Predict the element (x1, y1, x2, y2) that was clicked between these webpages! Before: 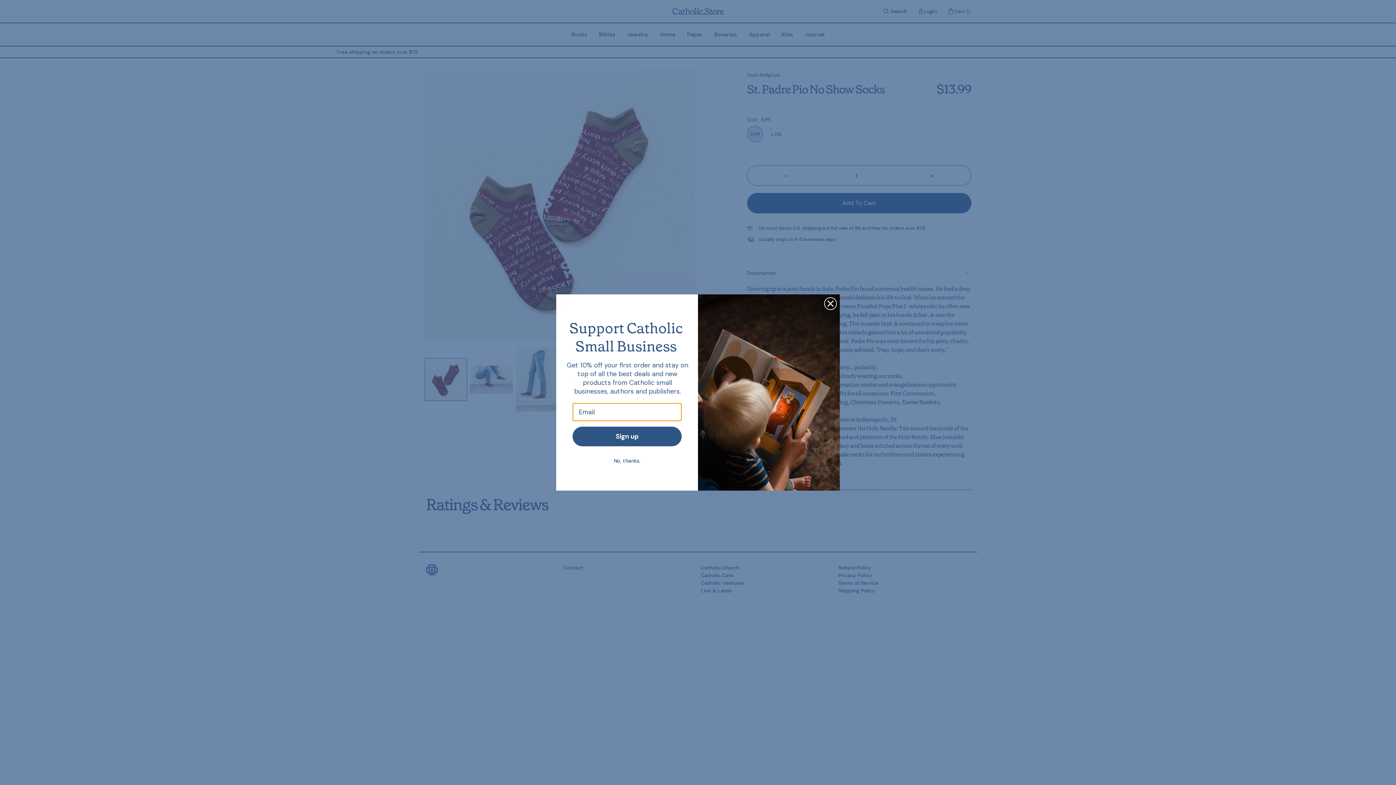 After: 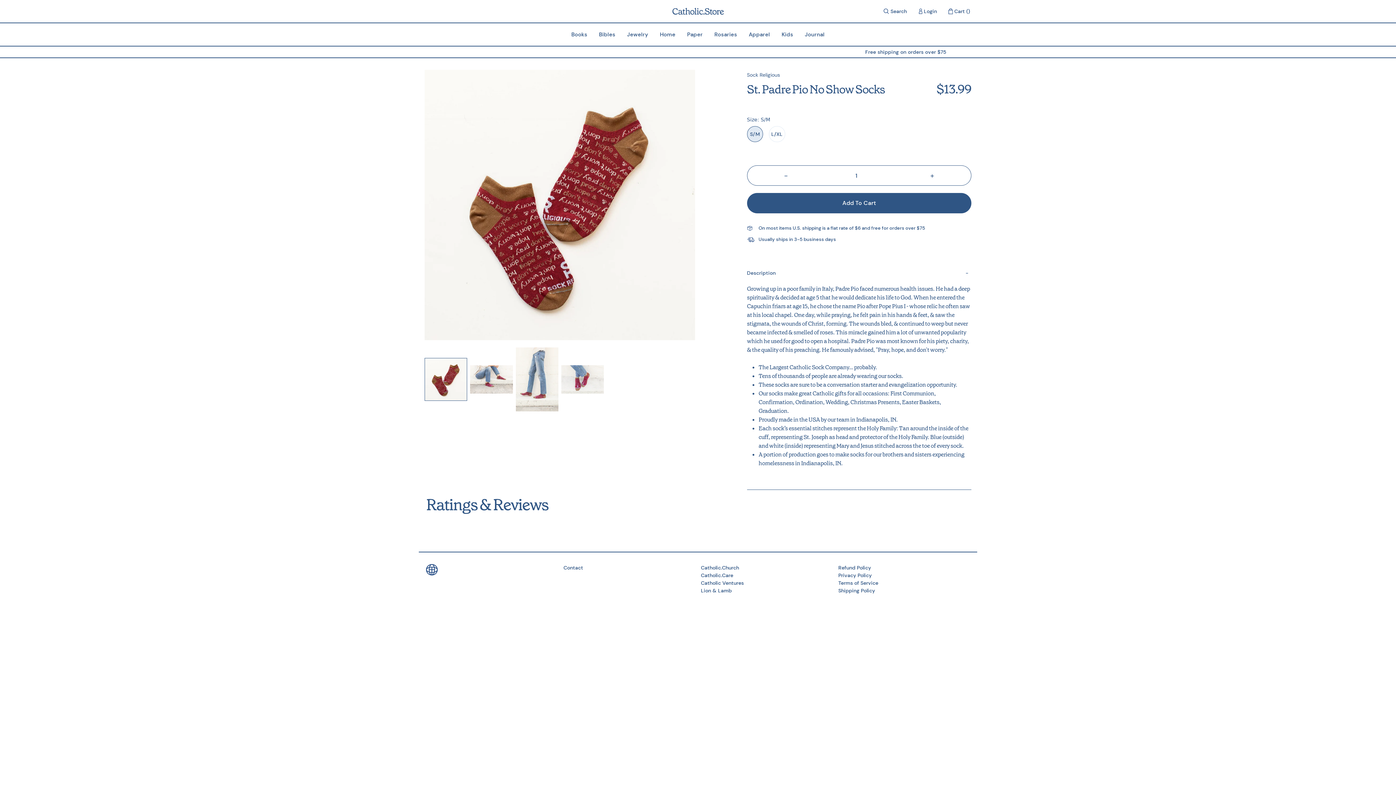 Action: label: Close dialog bbox: (824, 297, 837, 310)